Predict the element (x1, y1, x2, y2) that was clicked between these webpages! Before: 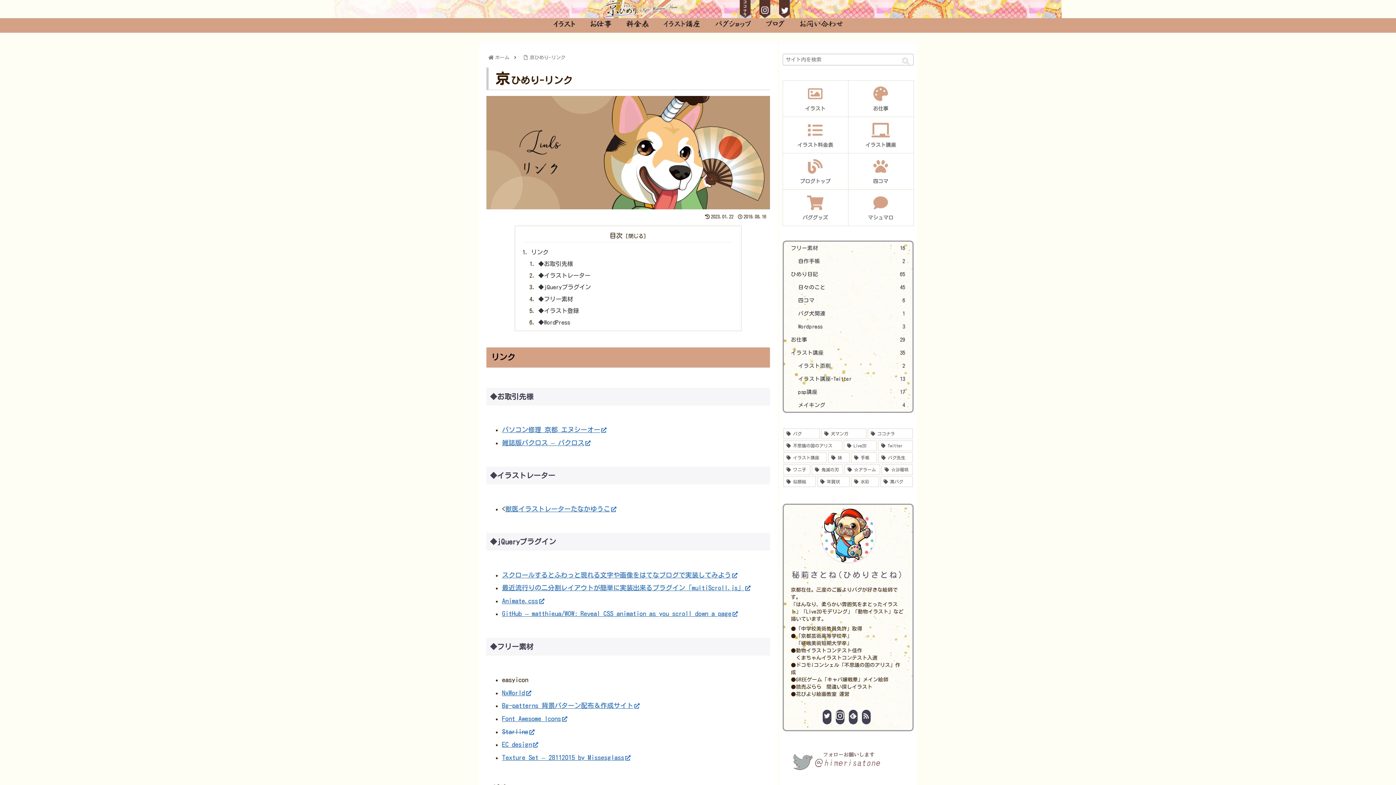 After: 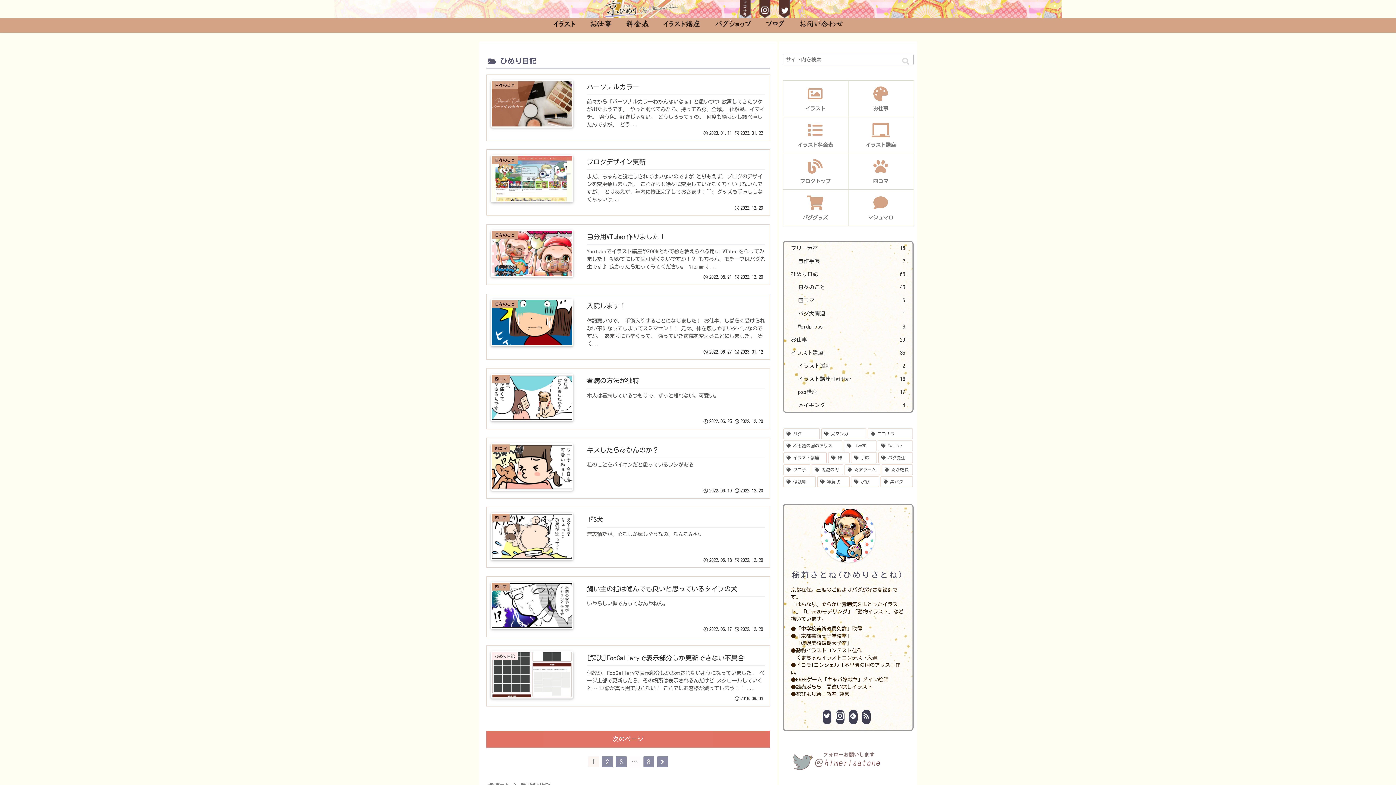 Action: label: ひめり日記
65 bbox: (791, 267, 905, 281)